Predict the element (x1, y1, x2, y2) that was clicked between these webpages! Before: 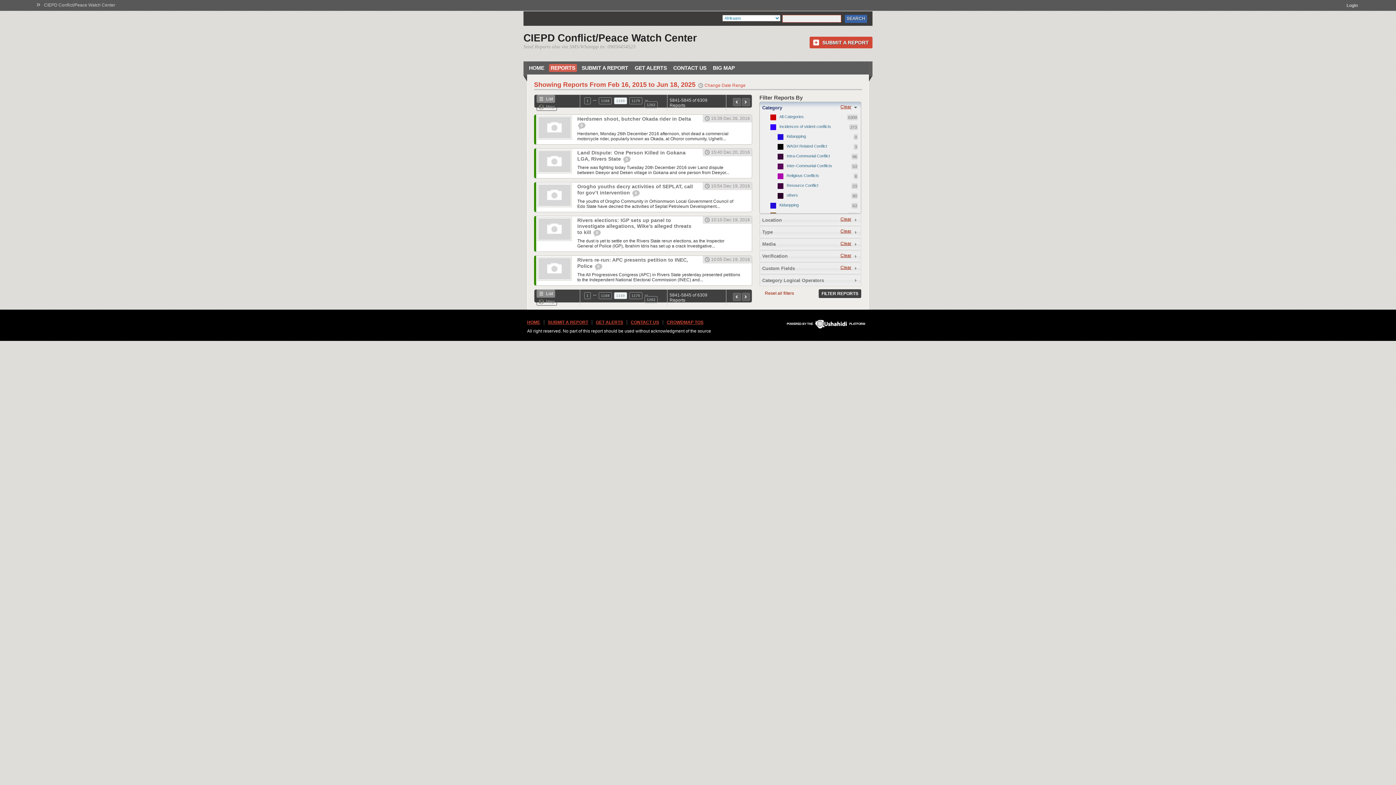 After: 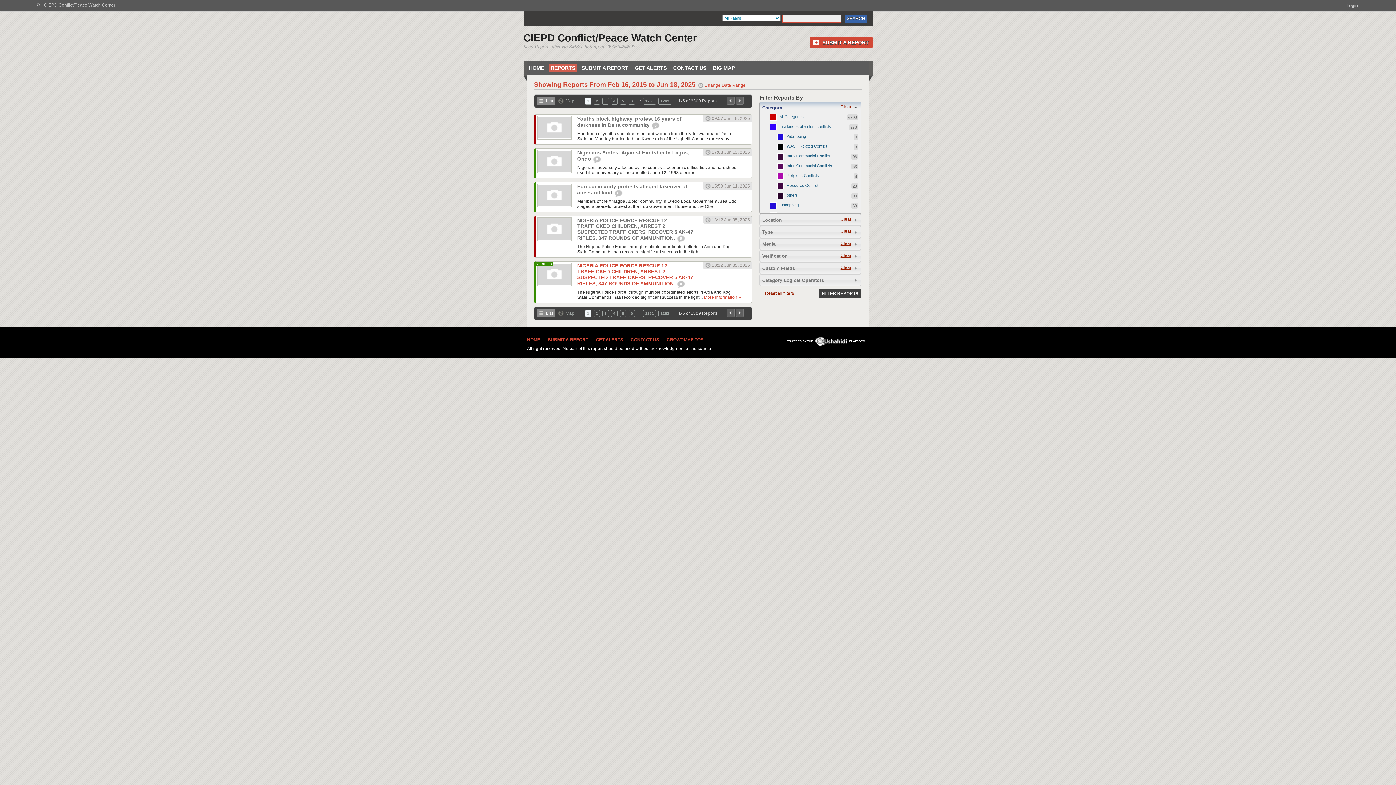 Action: label: 1 bbox: (584, 292, 590, 299)